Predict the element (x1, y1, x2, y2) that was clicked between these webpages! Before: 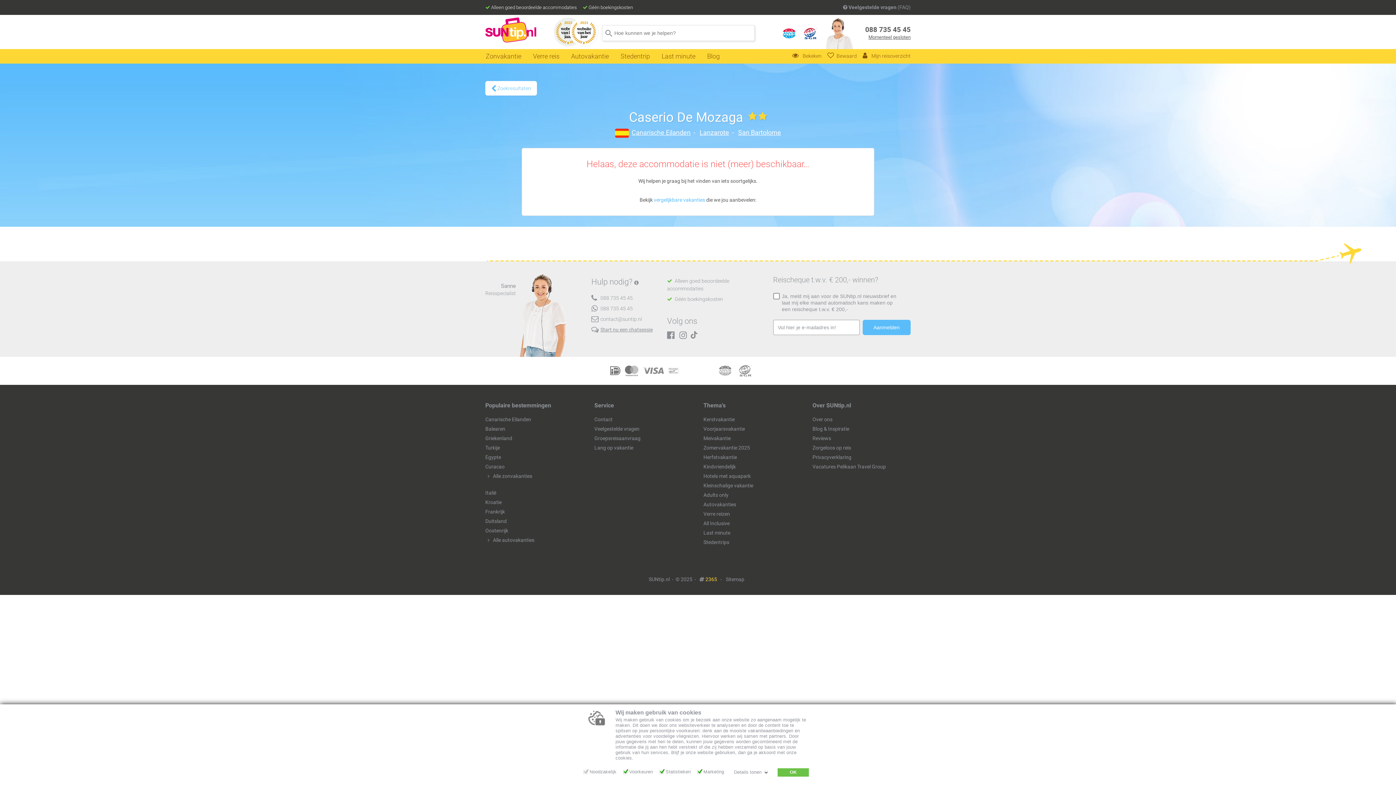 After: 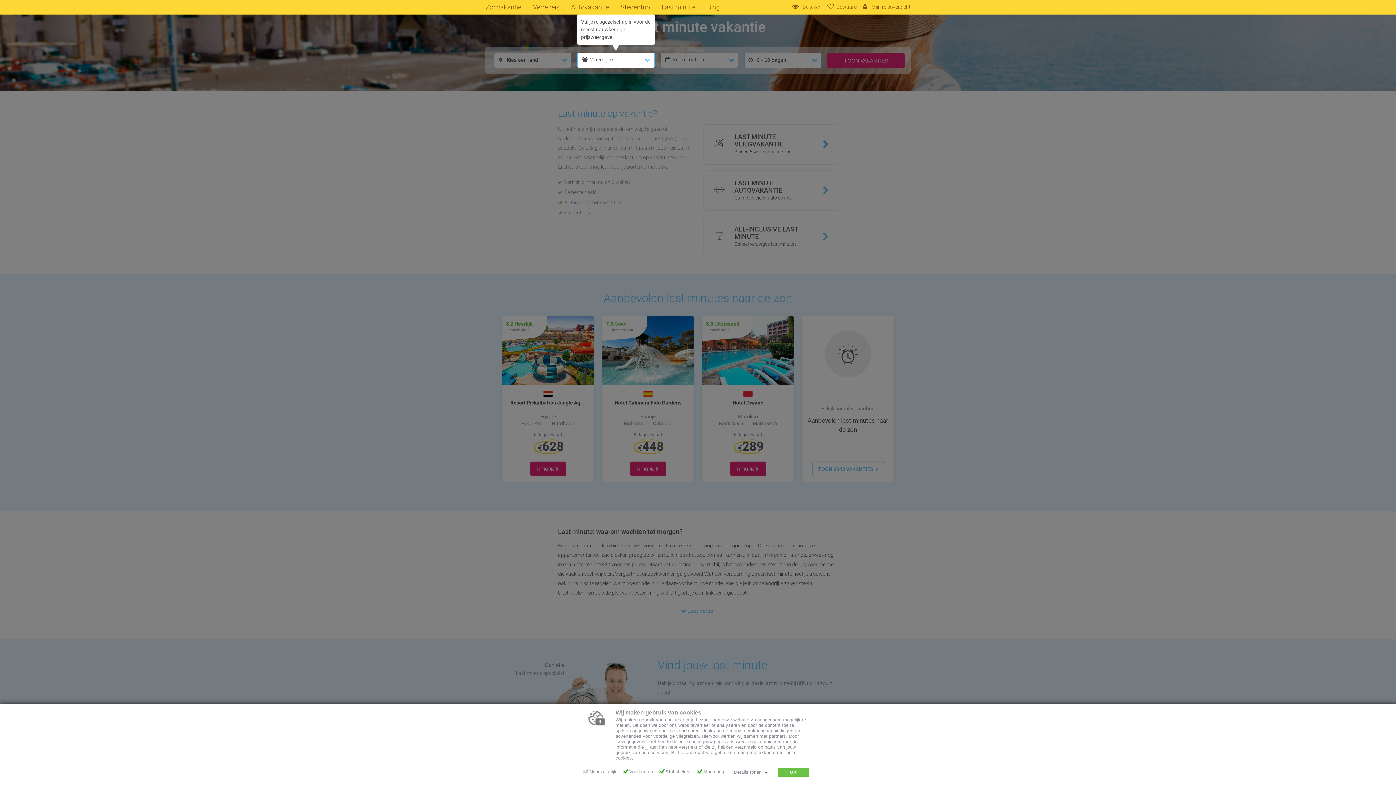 Action: label: Last minute bbox: (703, 530, 730, 535)